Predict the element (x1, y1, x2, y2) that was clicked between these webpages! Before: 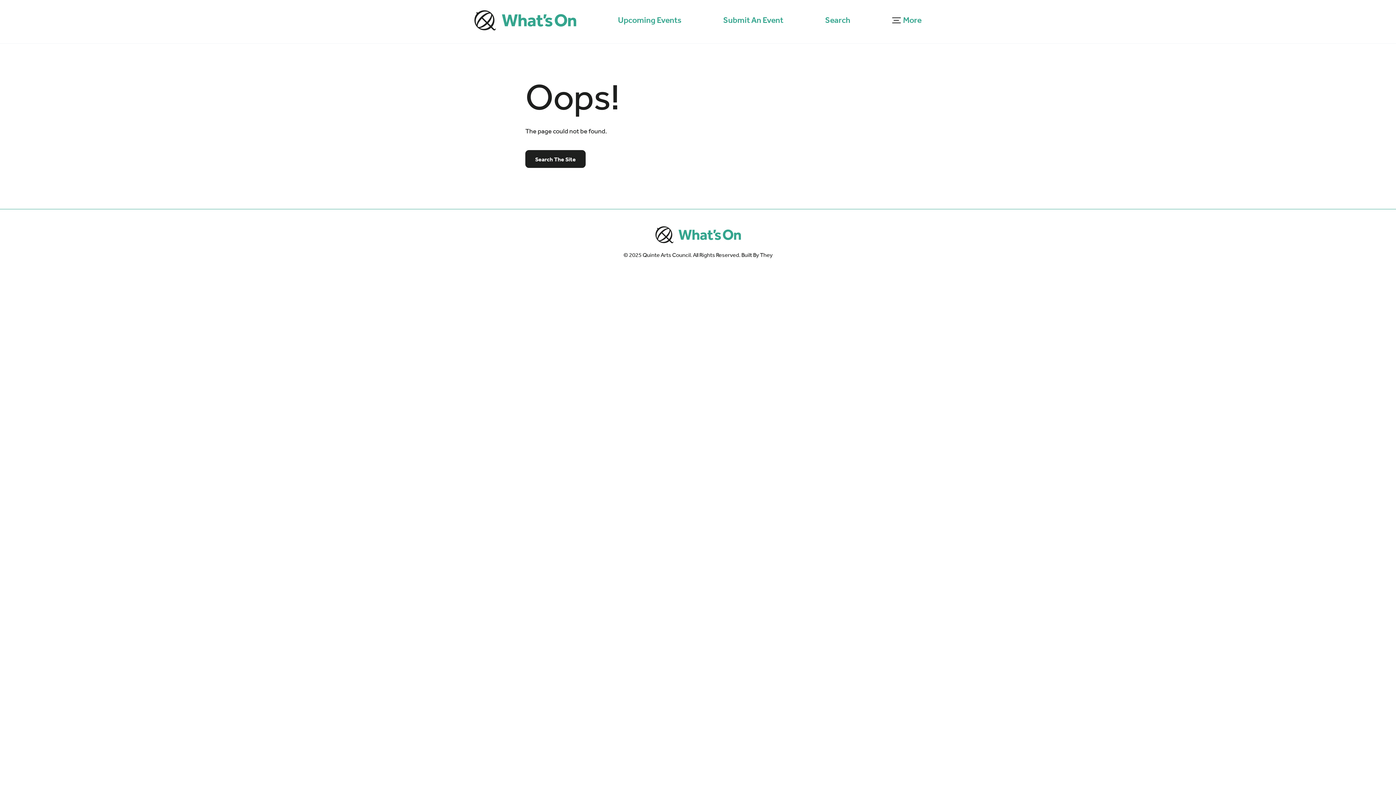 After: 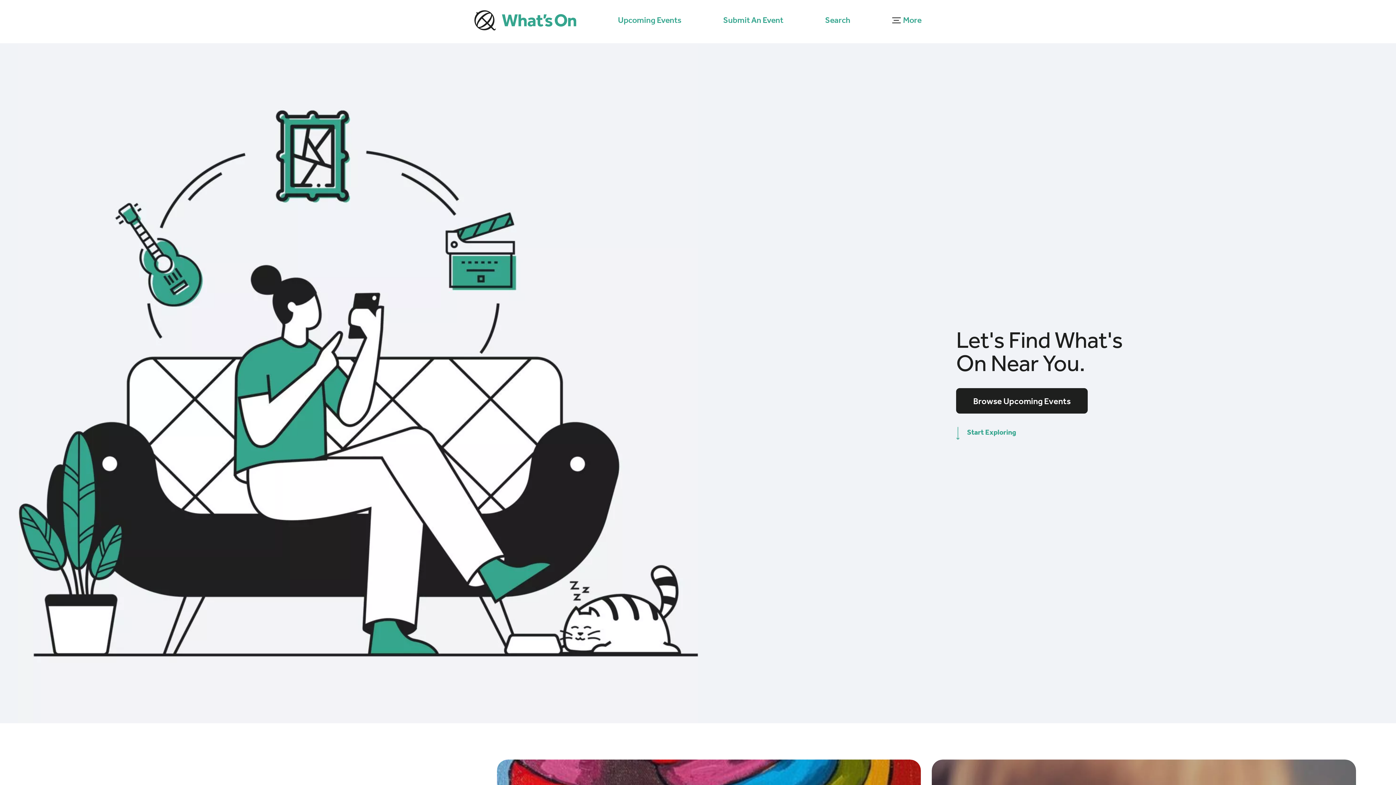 Action: bbox: (474, 7, 576, 33)